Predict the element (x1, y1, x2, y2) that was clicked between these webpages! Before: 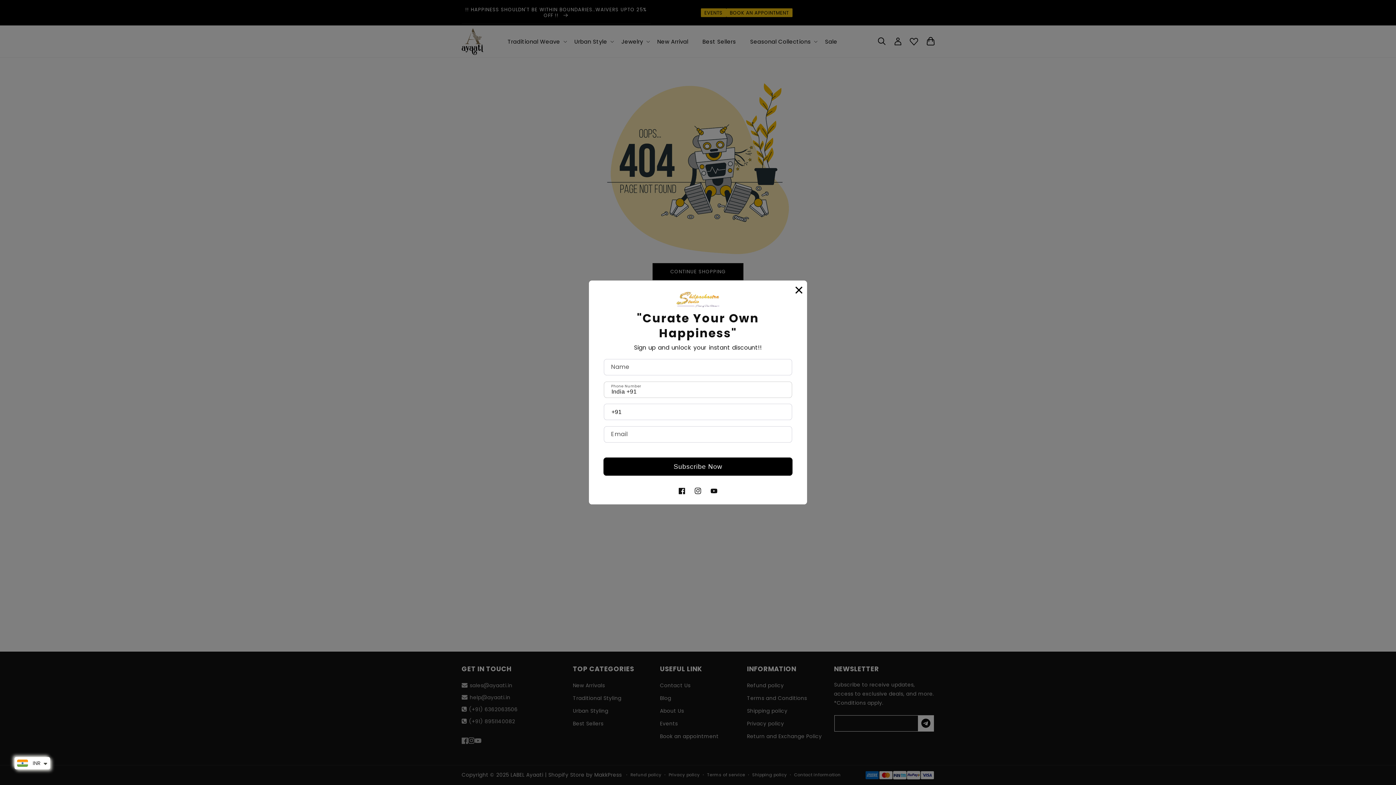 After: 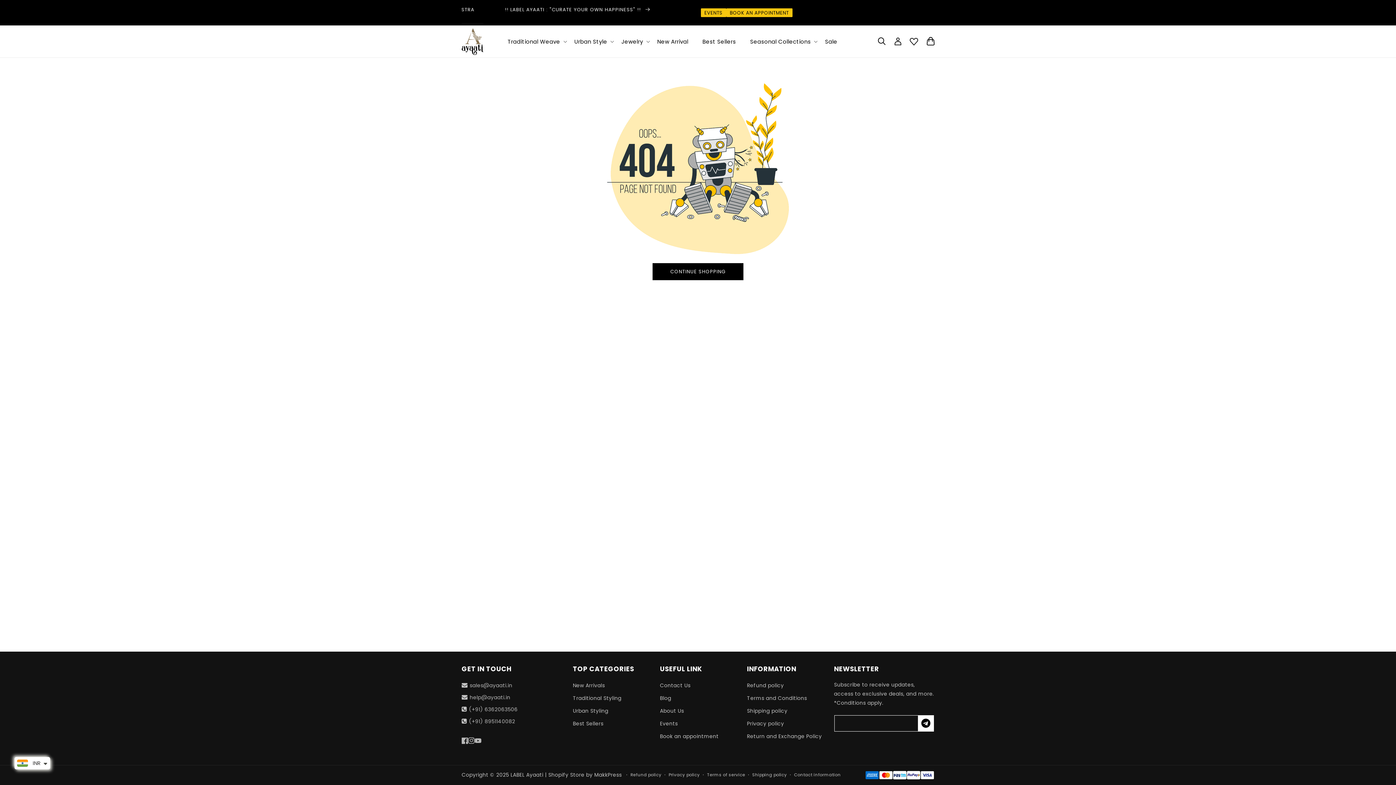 Action: bbox: (791, 280, 807, 296) label: ×